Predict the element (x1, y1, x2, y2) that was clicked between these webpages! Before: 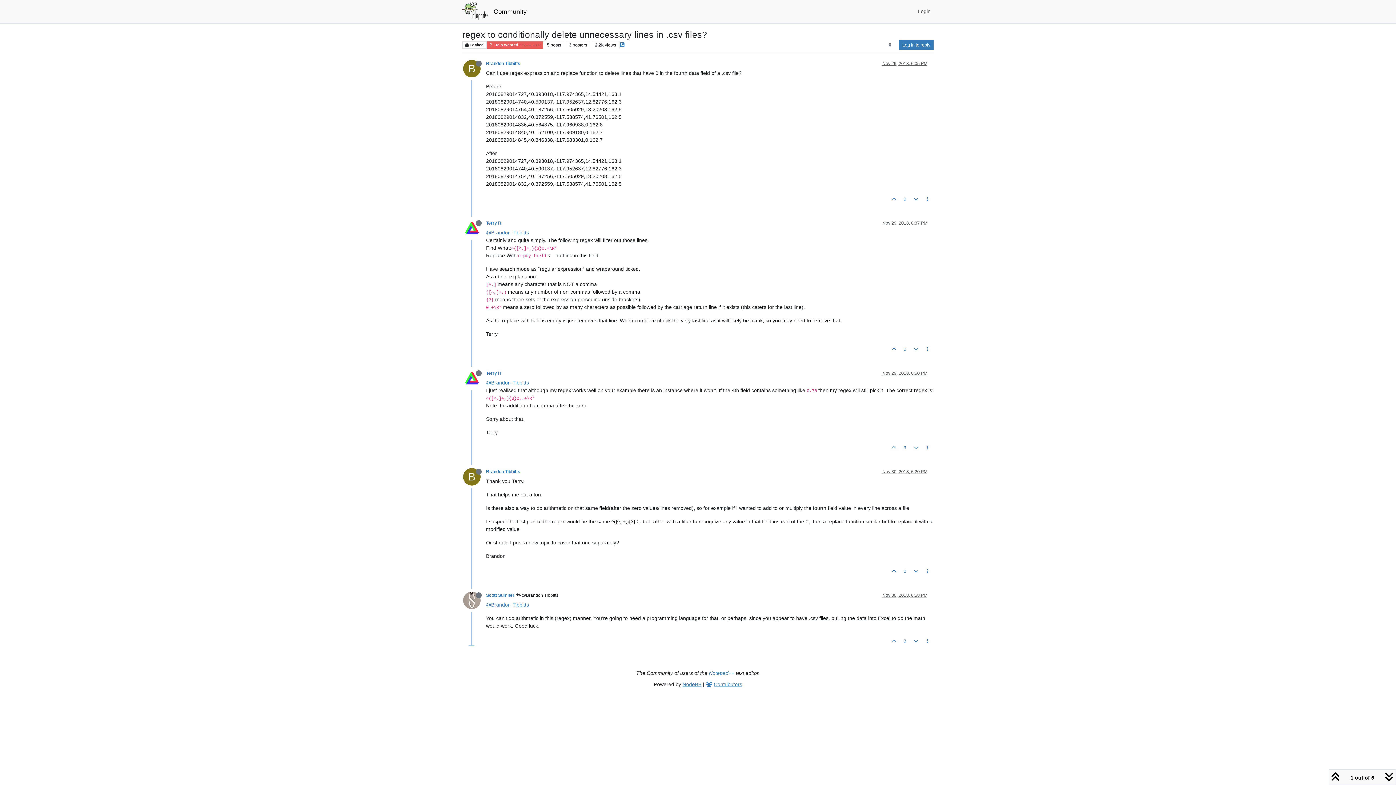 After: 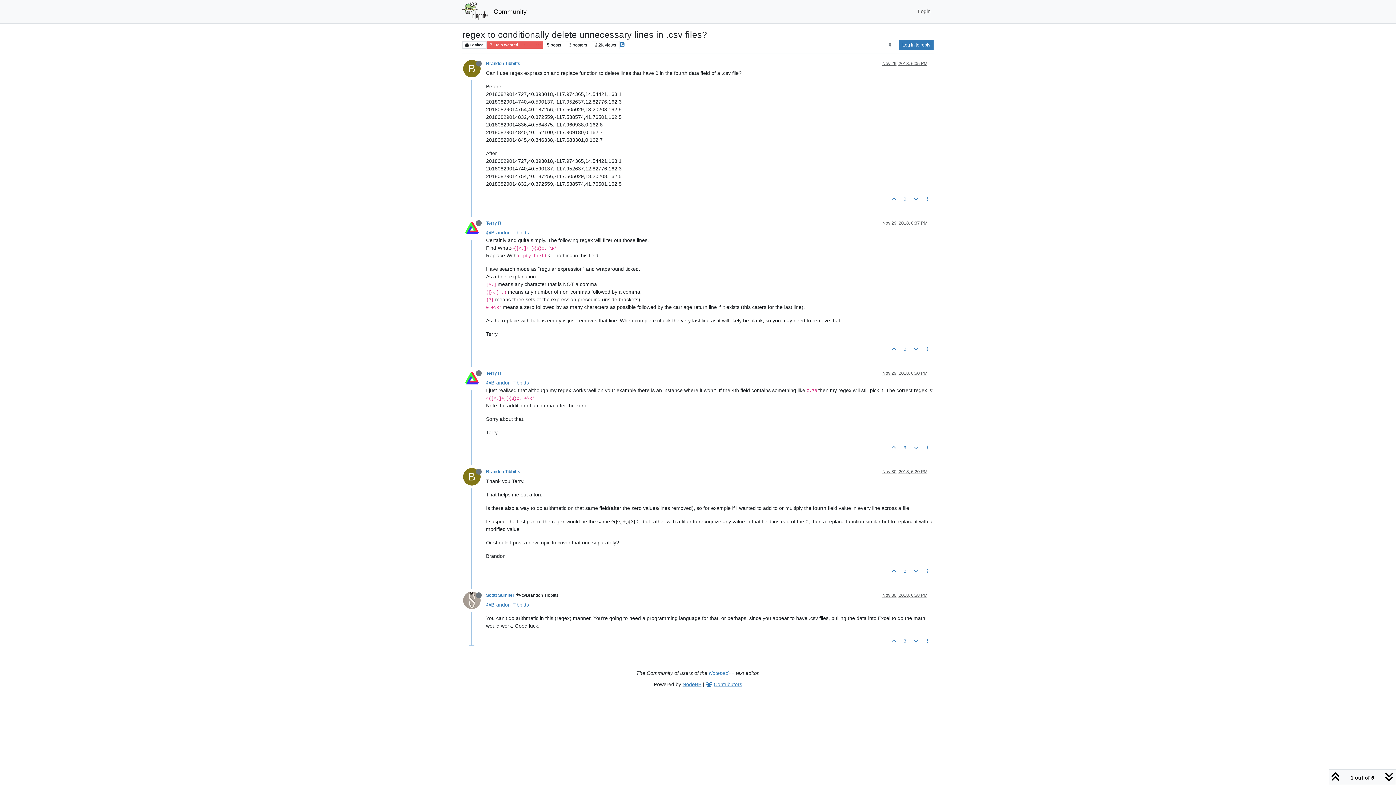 Action: label: B bbox: (463, 475, 486, 481)